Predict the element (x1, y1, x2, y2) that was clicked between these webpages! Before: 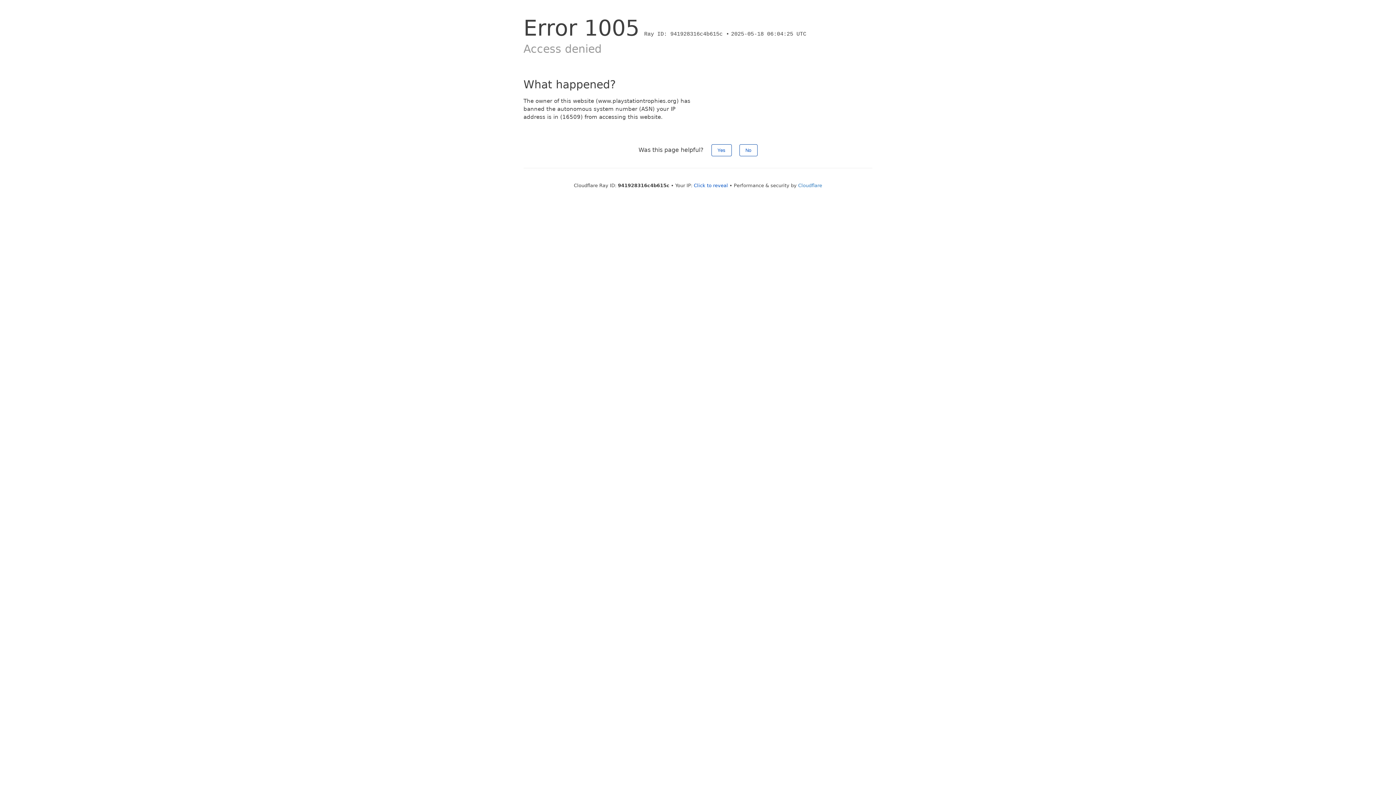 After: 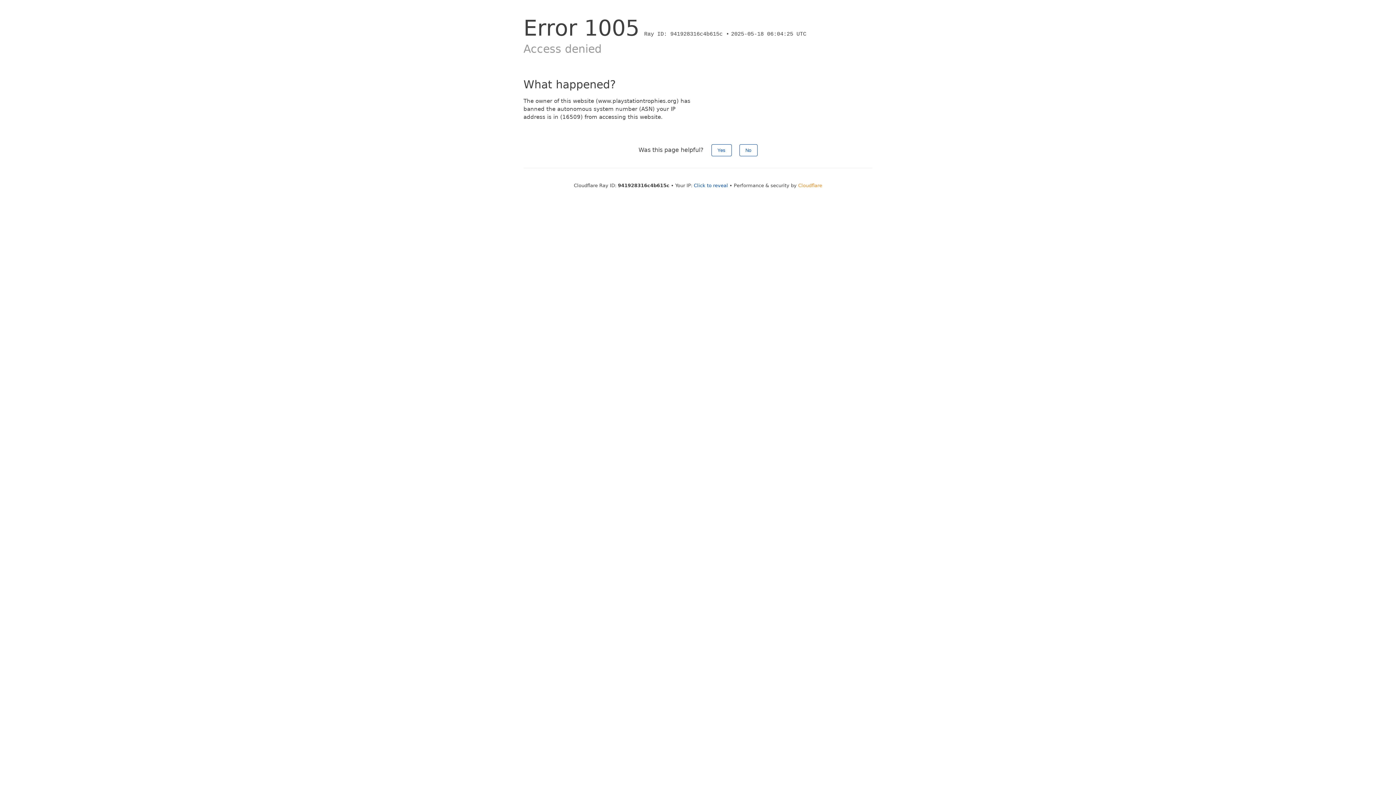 Action: bbox: (798, 182, 822, 188) label: Cloudflare